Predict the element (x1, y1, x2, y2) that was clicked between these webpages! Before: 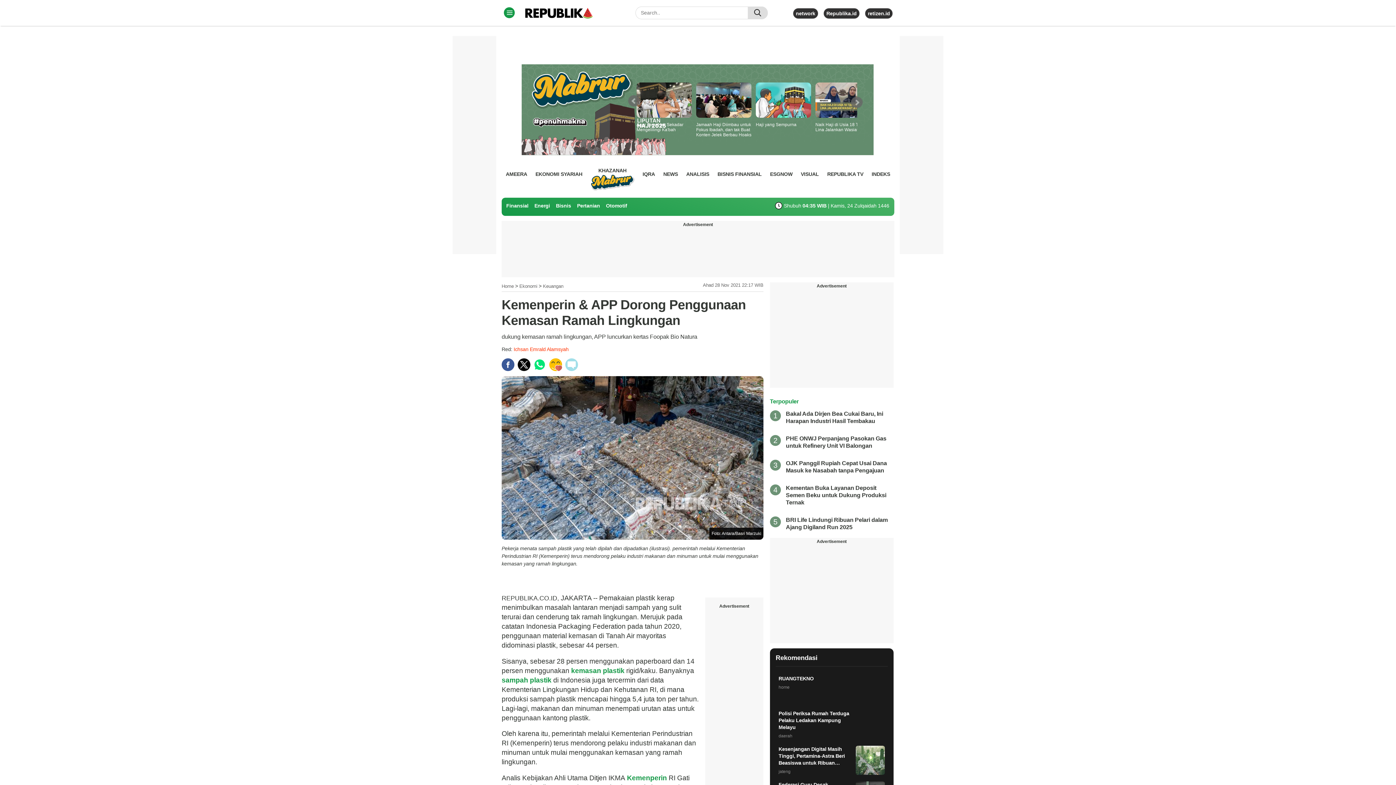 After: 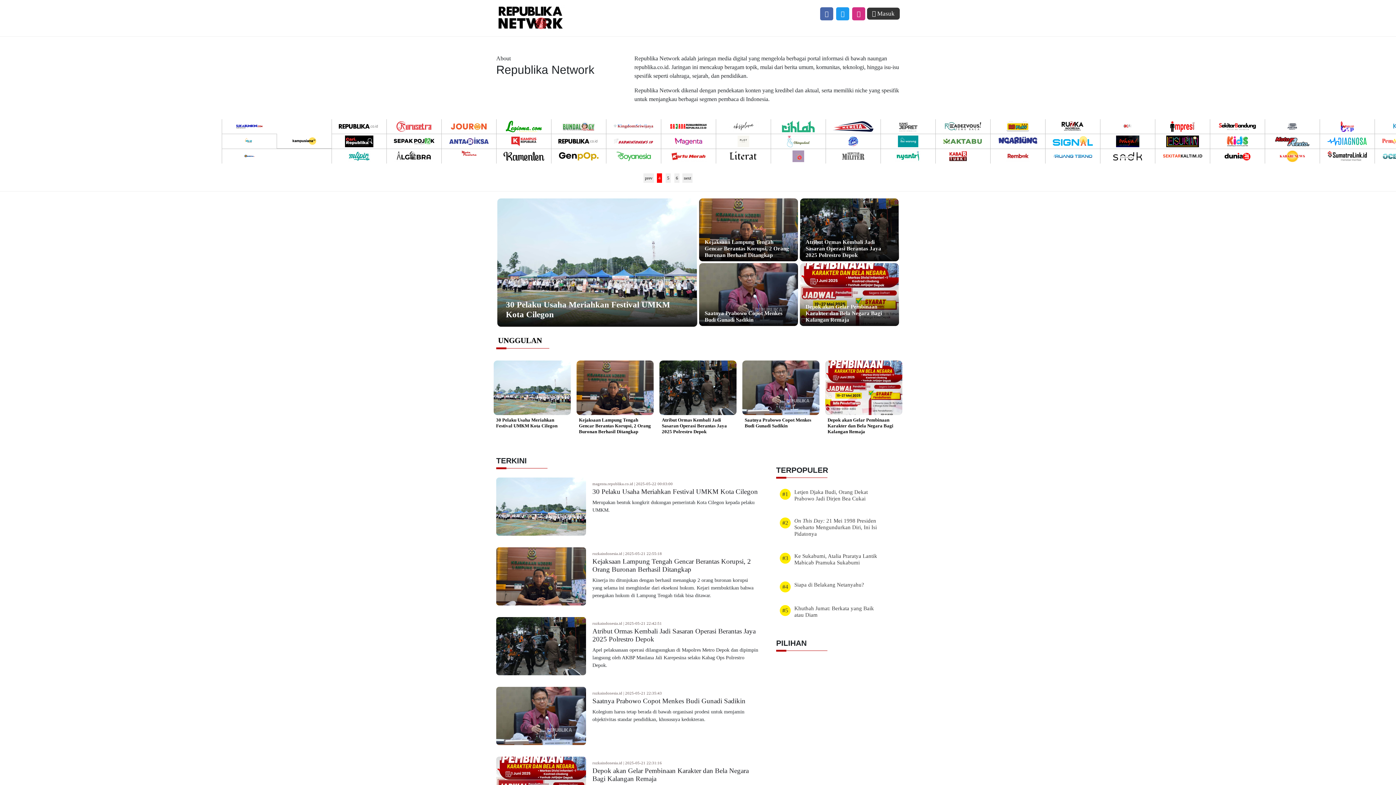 Action: label: network bbox: (796, 10, 815, 16)